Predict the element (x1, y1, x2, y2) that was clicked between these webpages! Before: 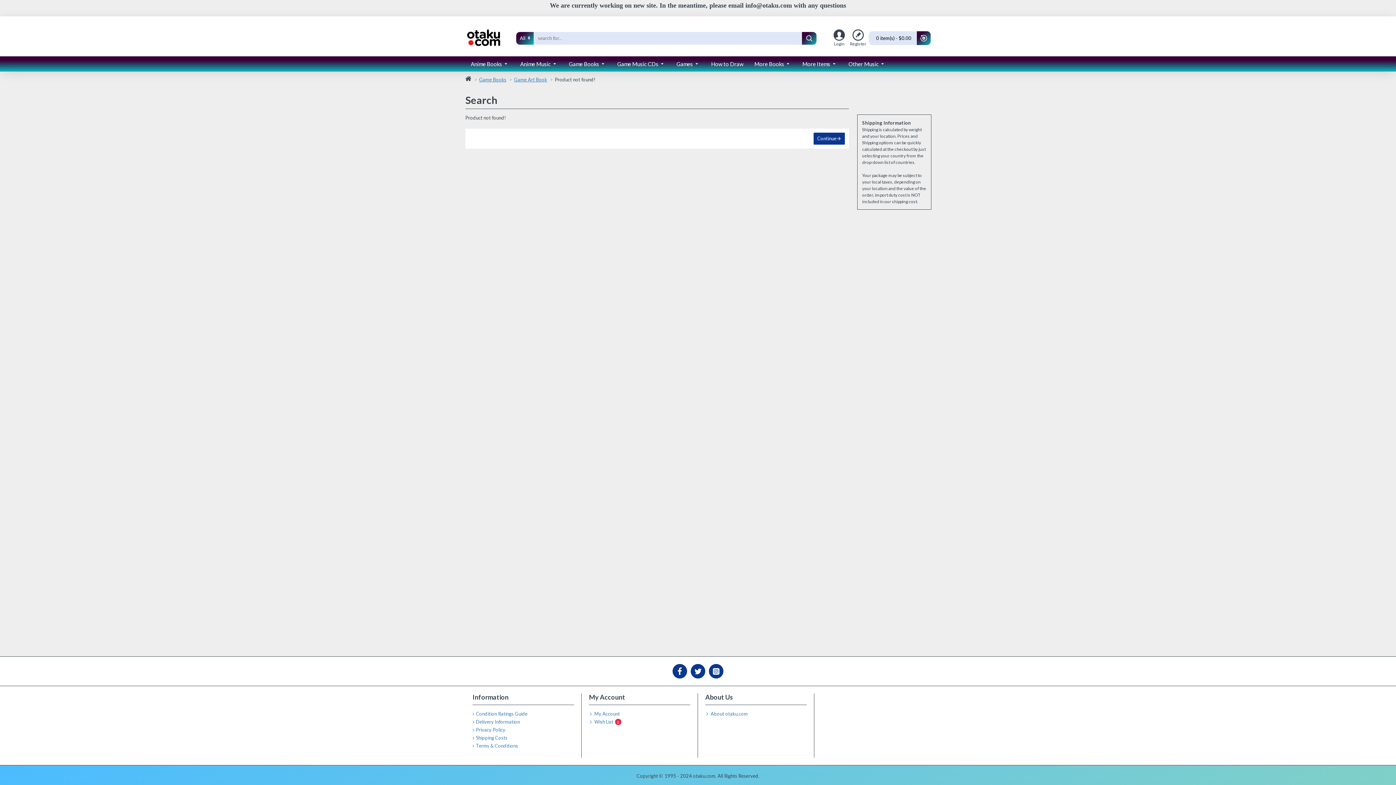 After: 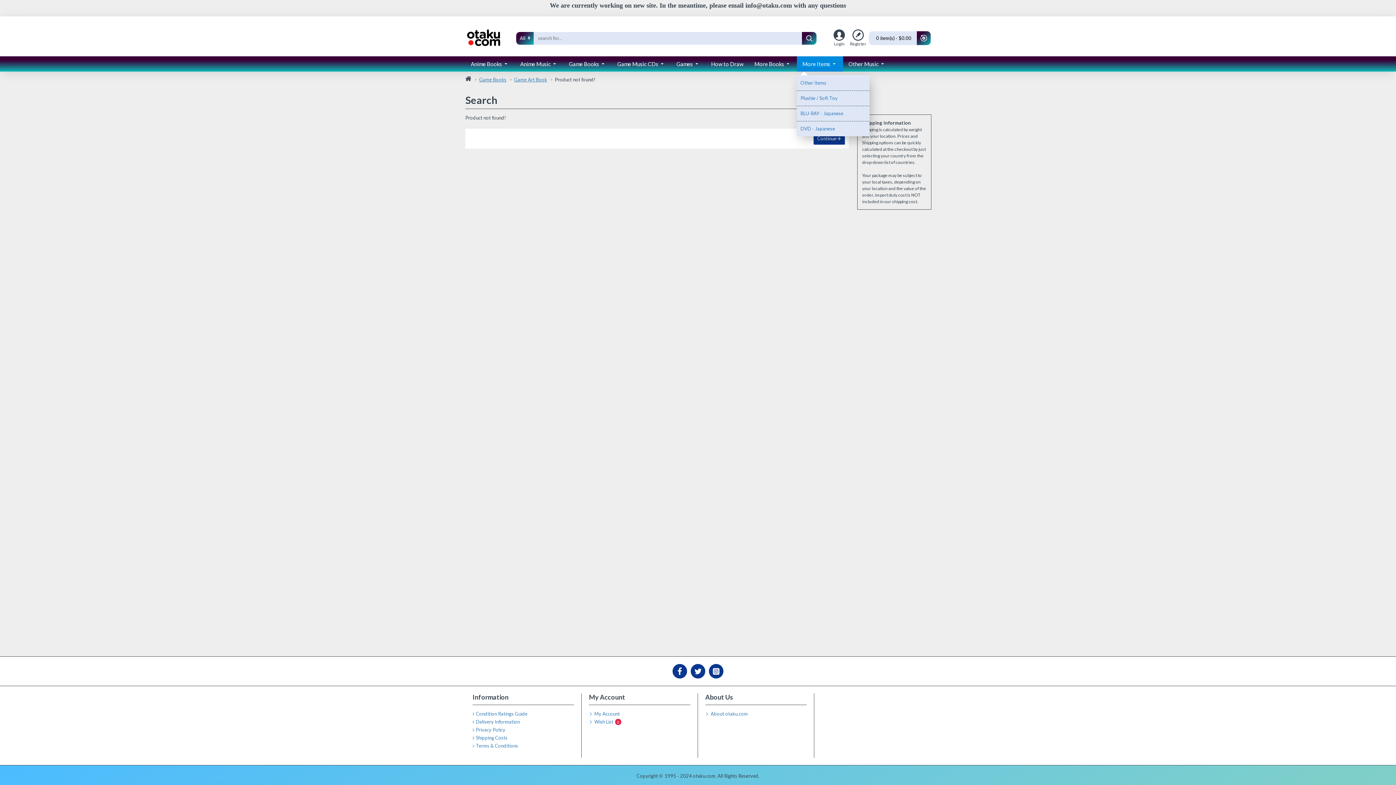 Action: bbox: (797, 56, 843, 71) label: More Items